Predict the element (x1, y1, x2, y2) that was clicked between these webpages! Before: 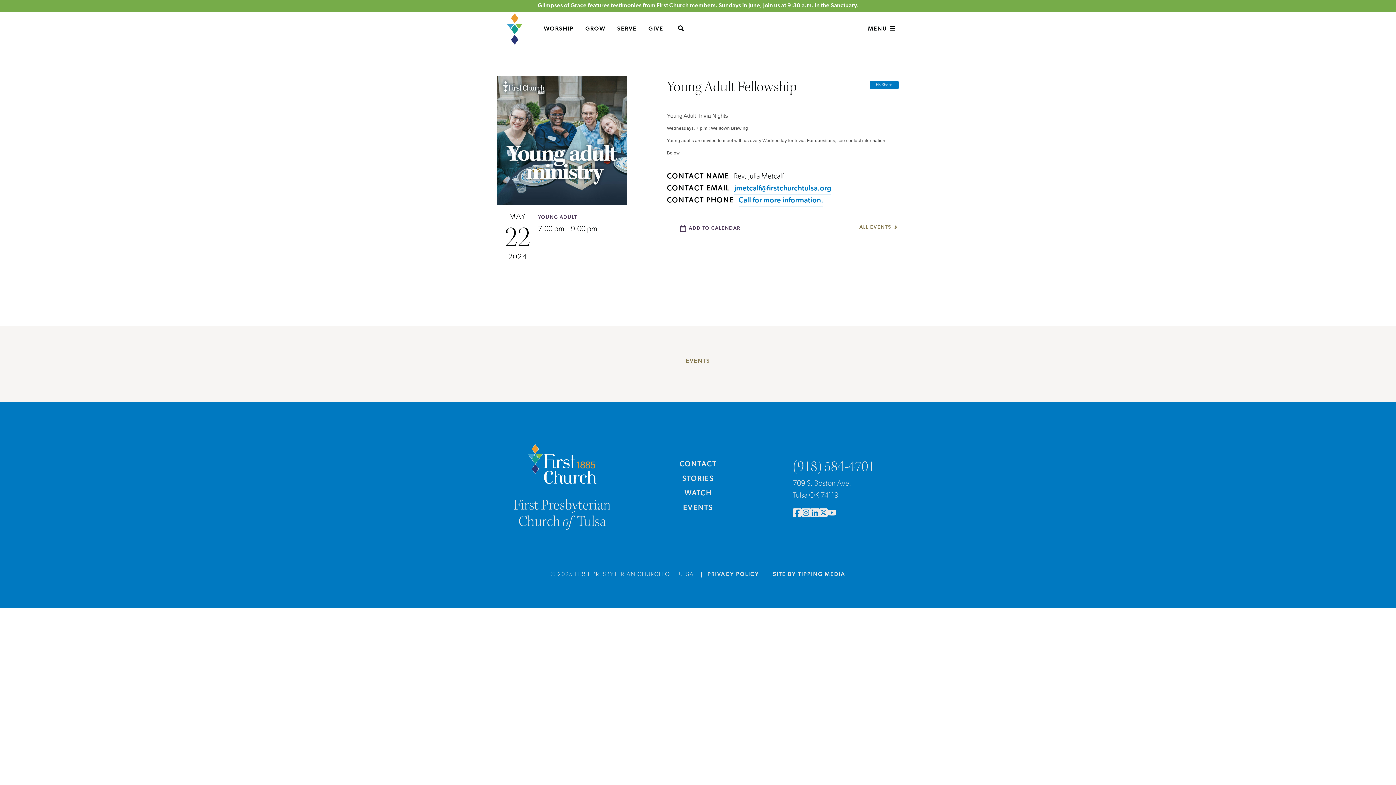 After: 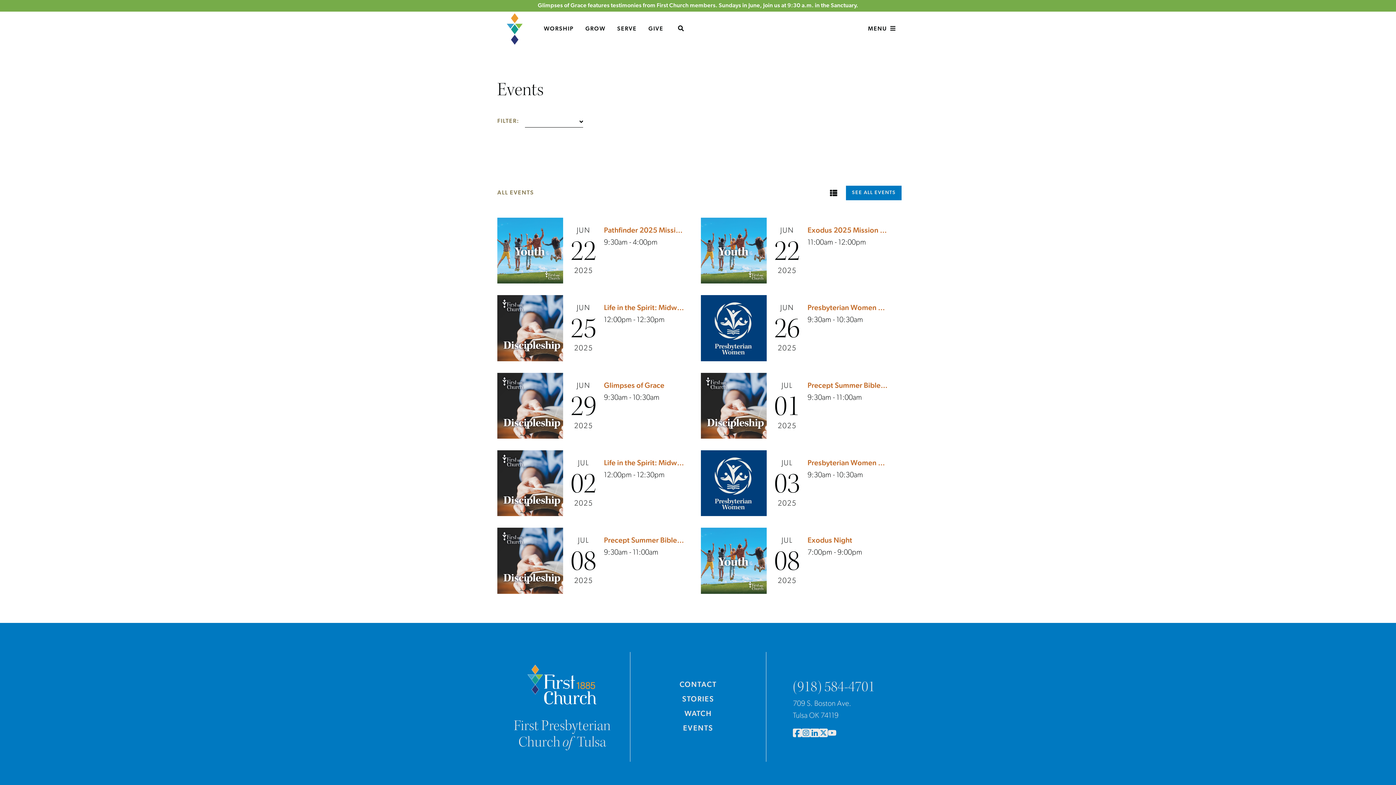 Action: bbox: (859, 224, 898, 230) label: ALL EVENTS